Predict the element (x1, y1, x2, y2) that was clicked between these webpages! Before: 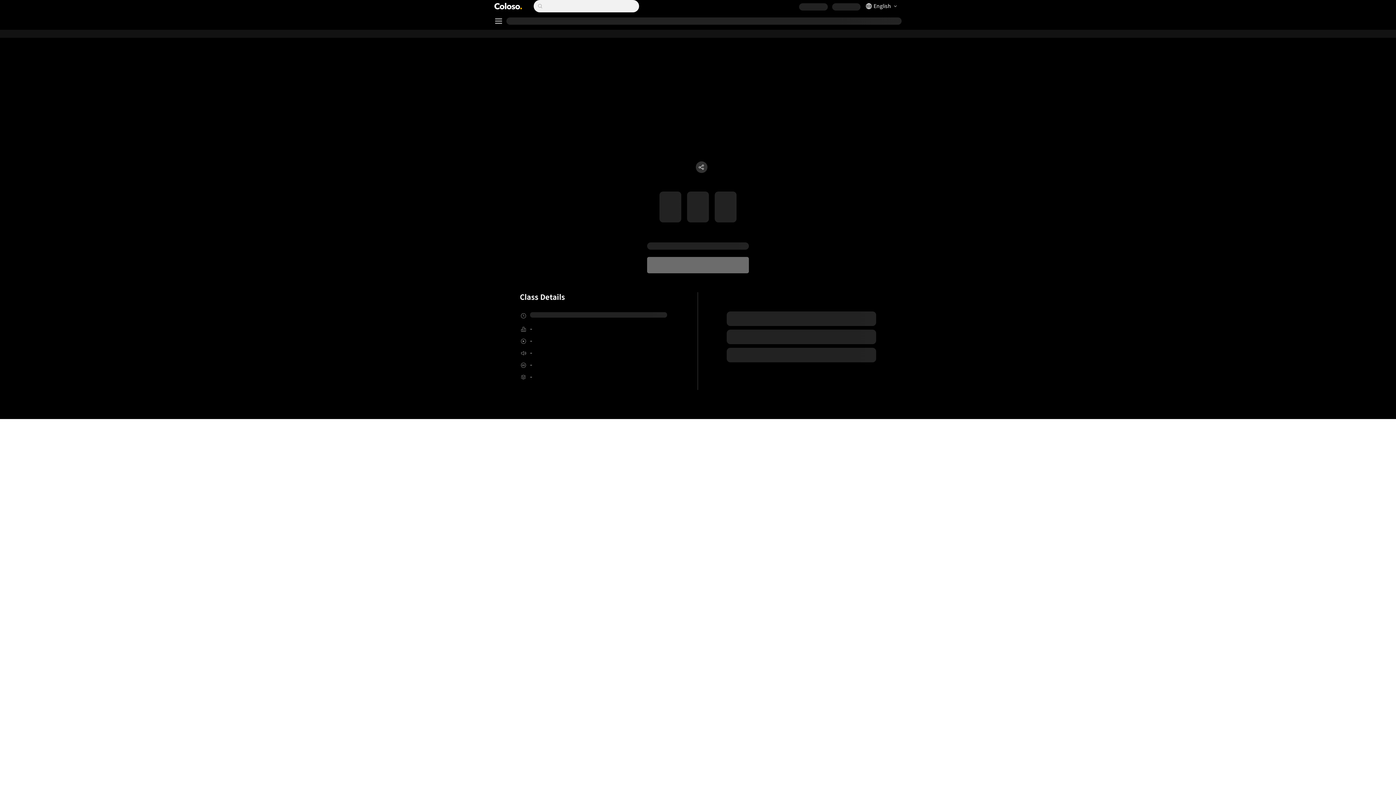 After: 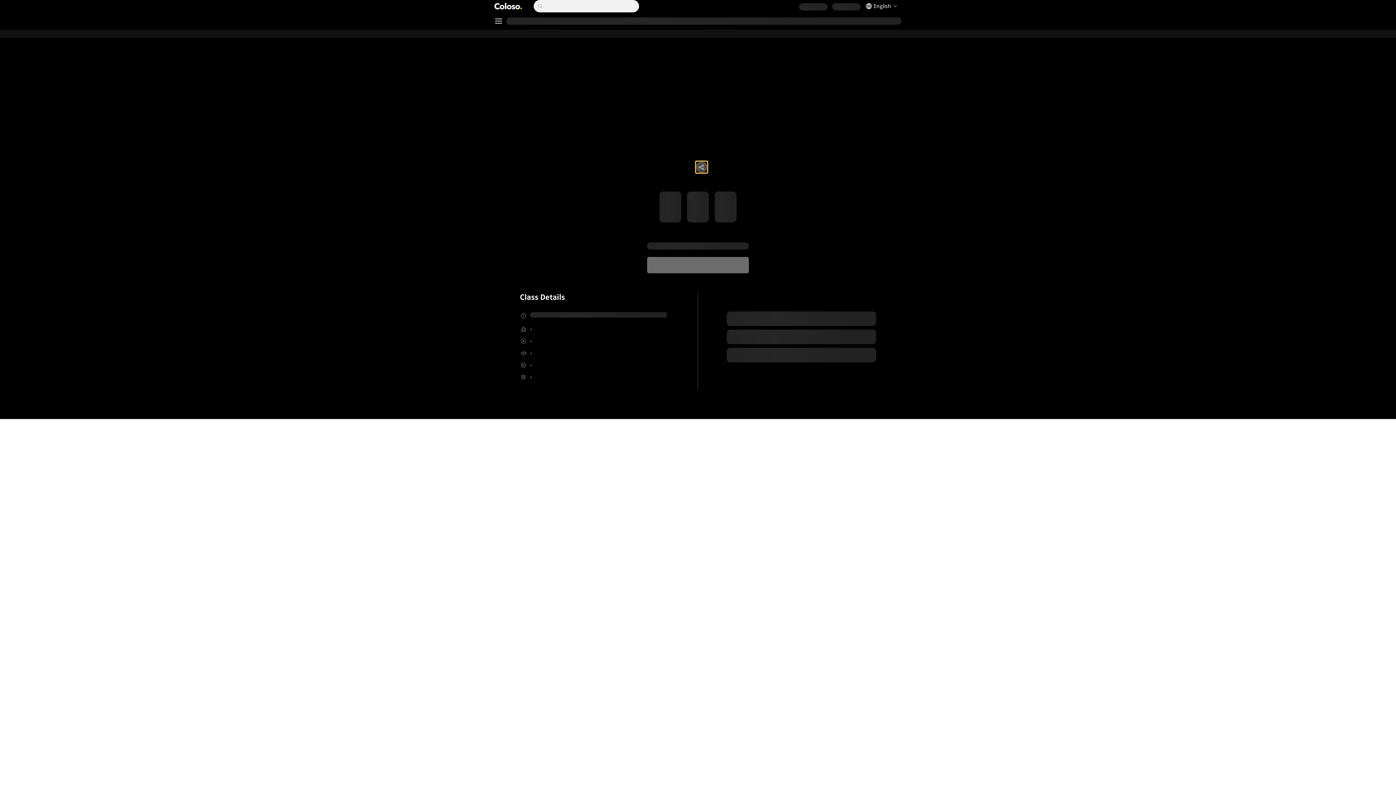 Action: bbox: (696, 161, 707, 173)